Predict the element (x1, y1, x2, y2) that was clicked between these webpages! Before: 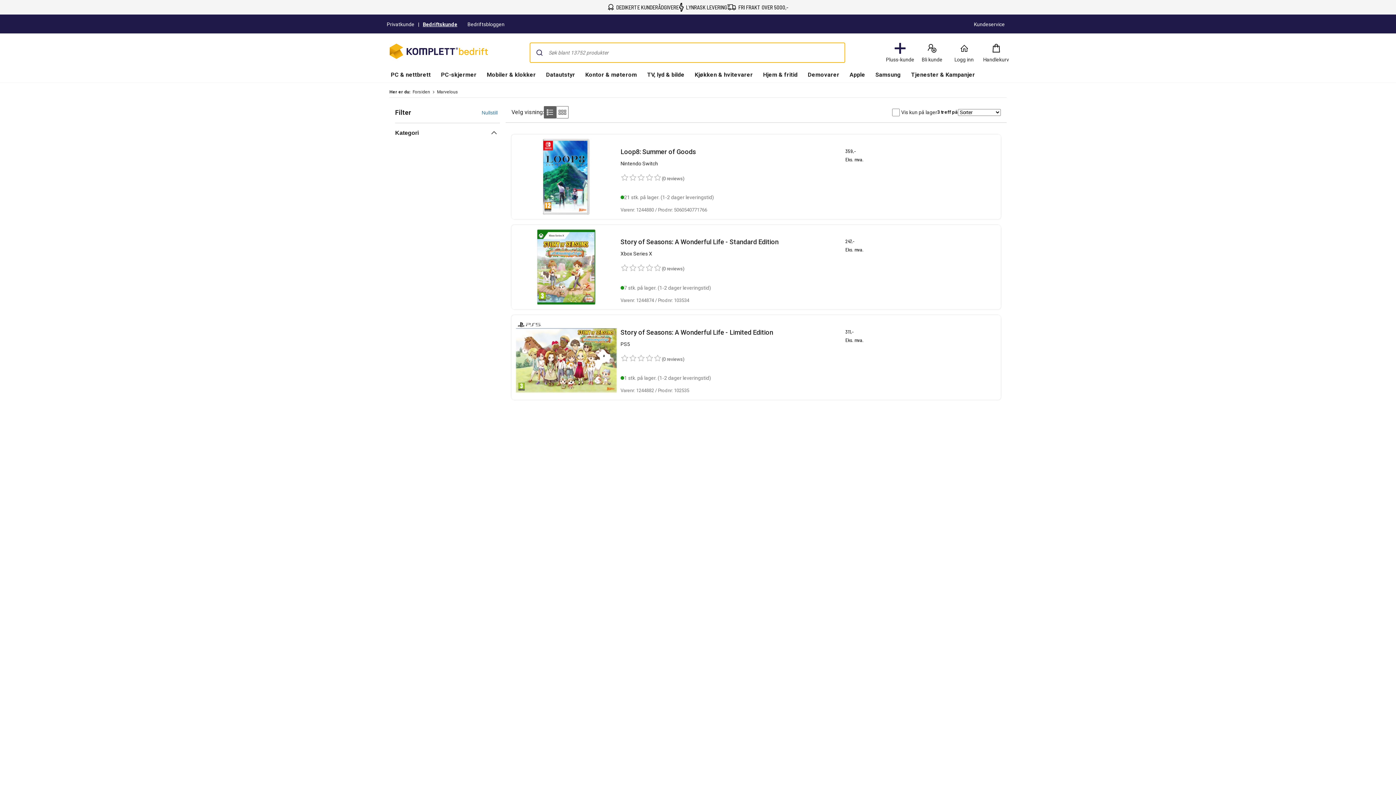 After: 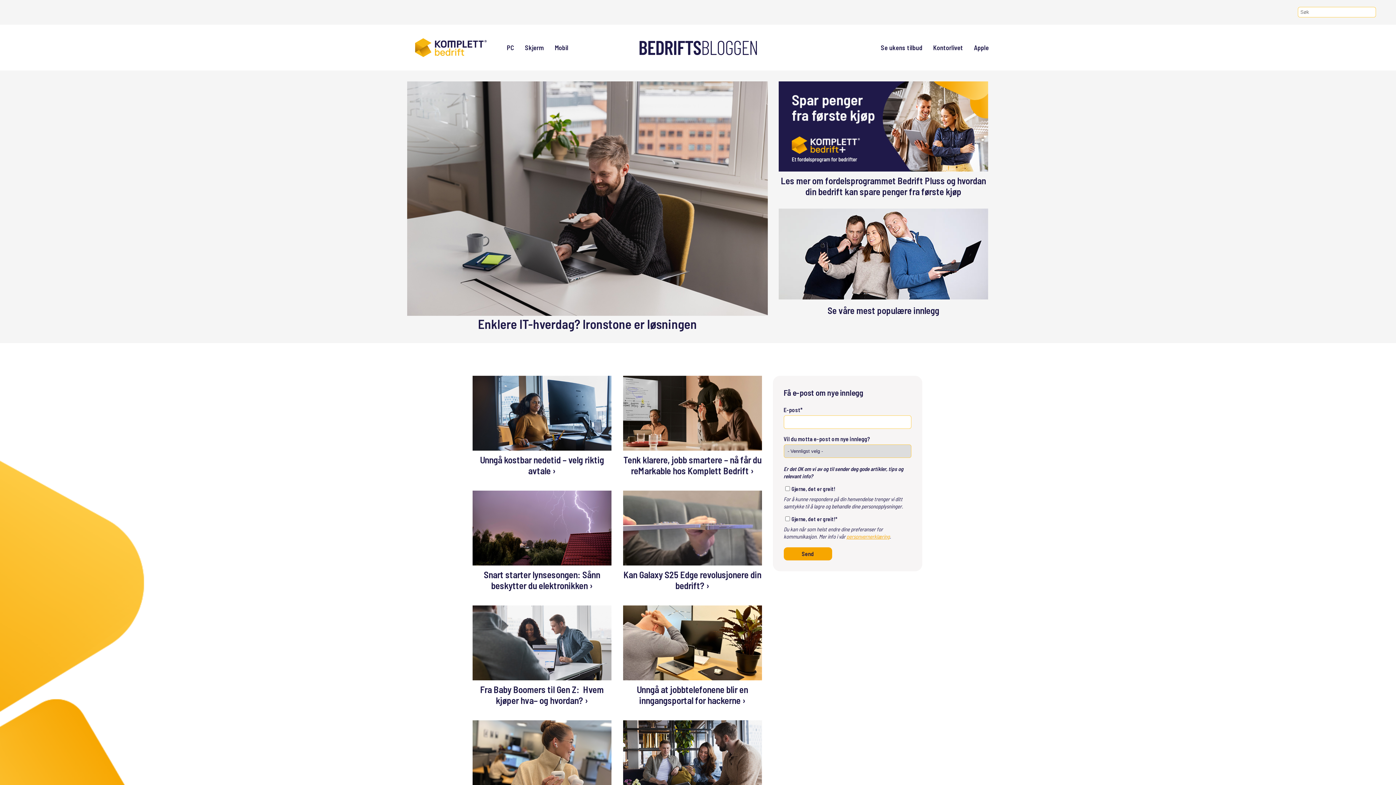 Action: label: Bedriftsbloggen bbox: (465, 18, 506, 29)